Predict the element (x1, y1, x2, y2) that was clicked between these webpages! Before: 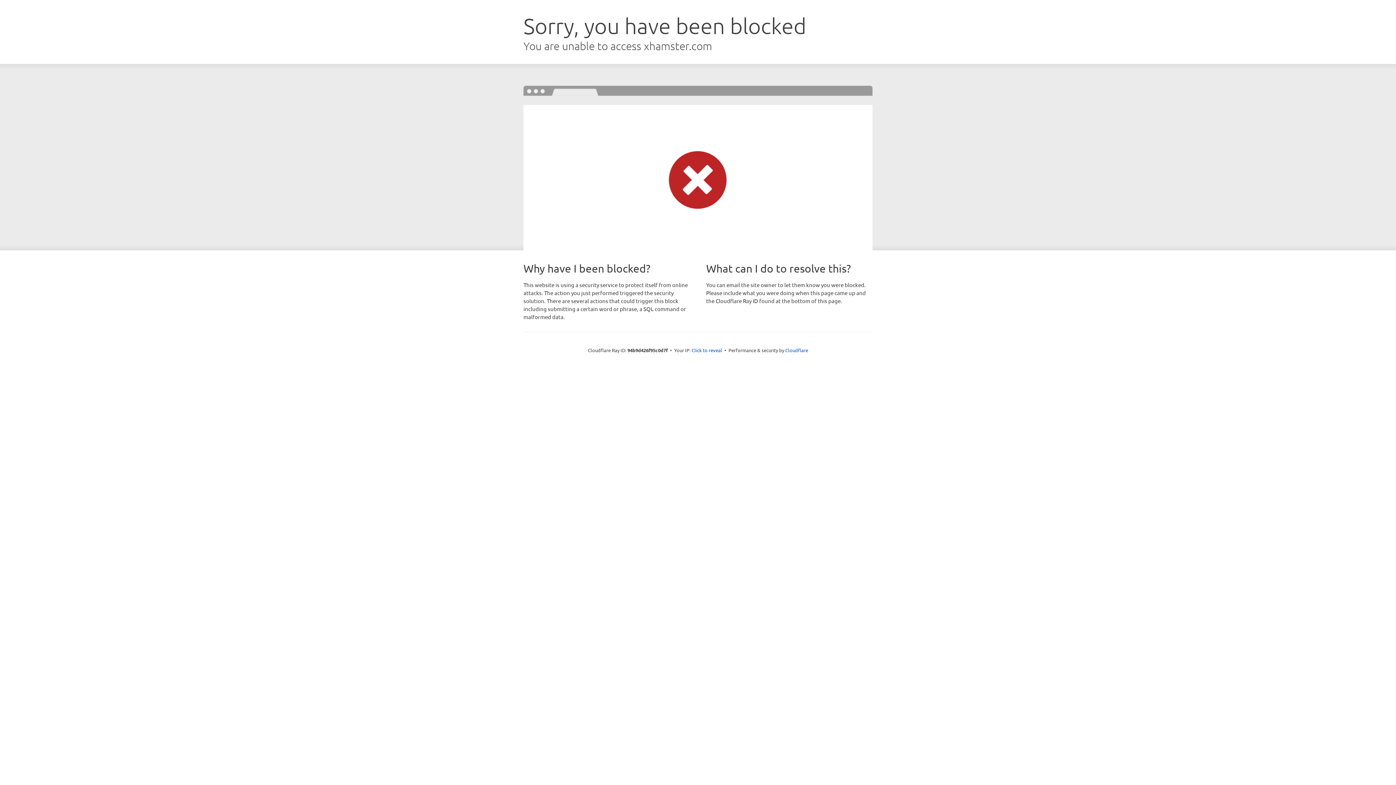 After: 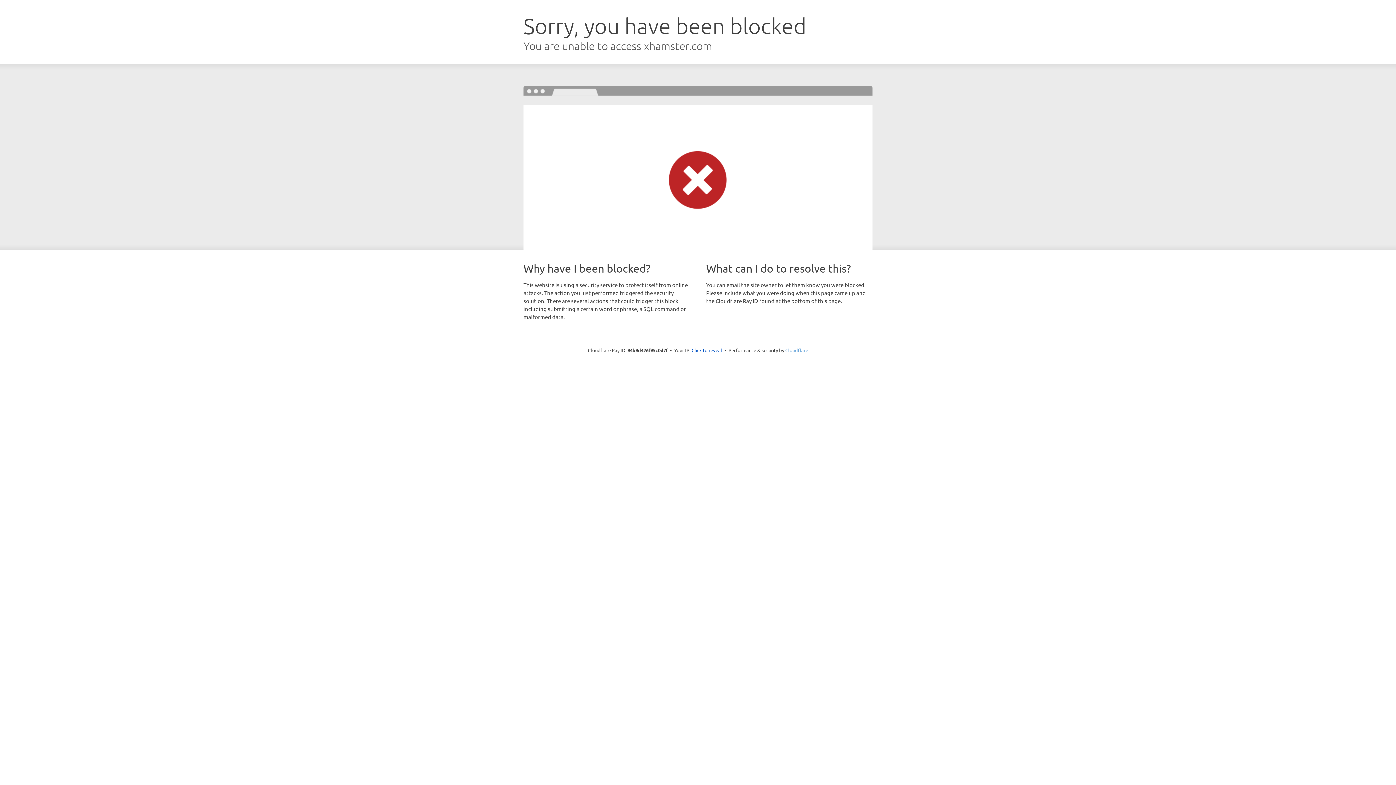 Action: label: Cloudflare bbox: (785, 347, 808, 353)